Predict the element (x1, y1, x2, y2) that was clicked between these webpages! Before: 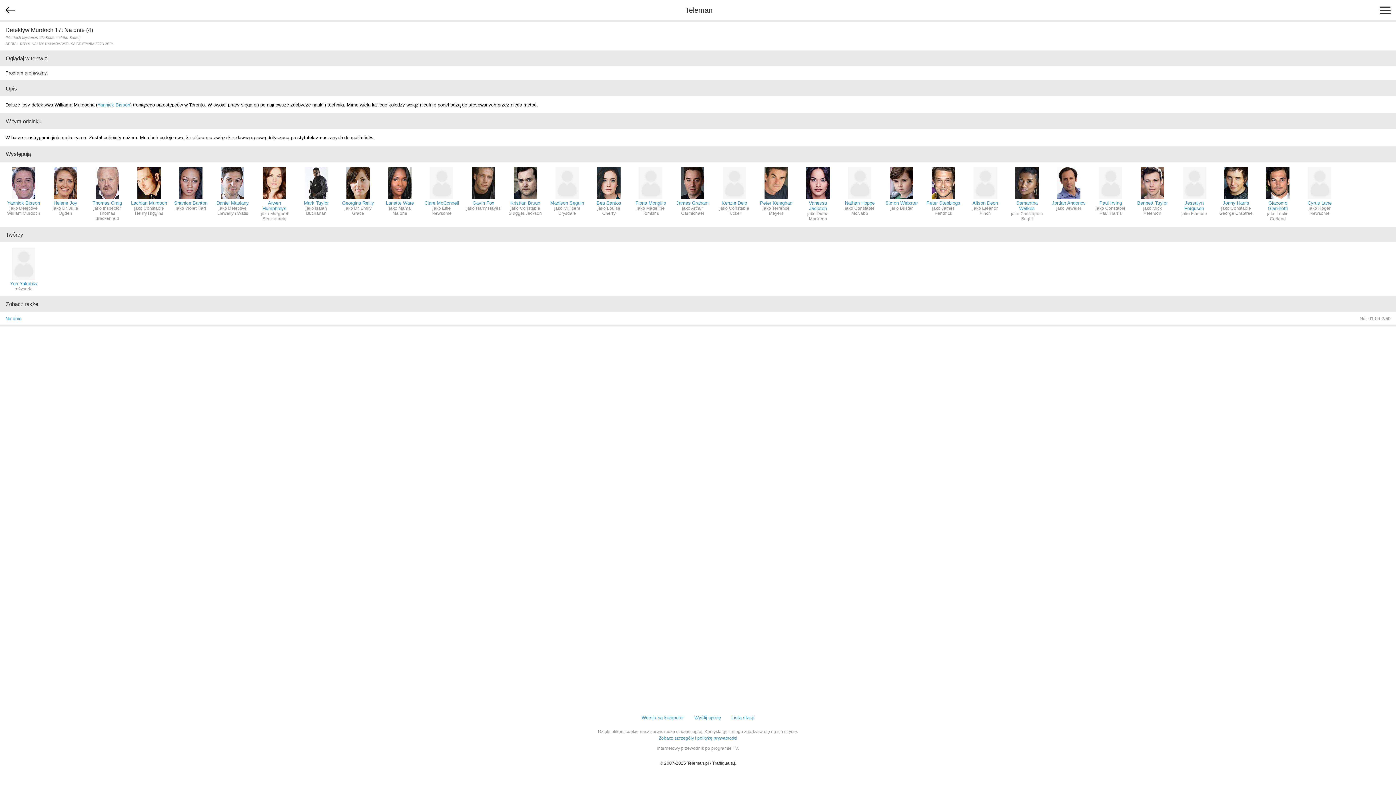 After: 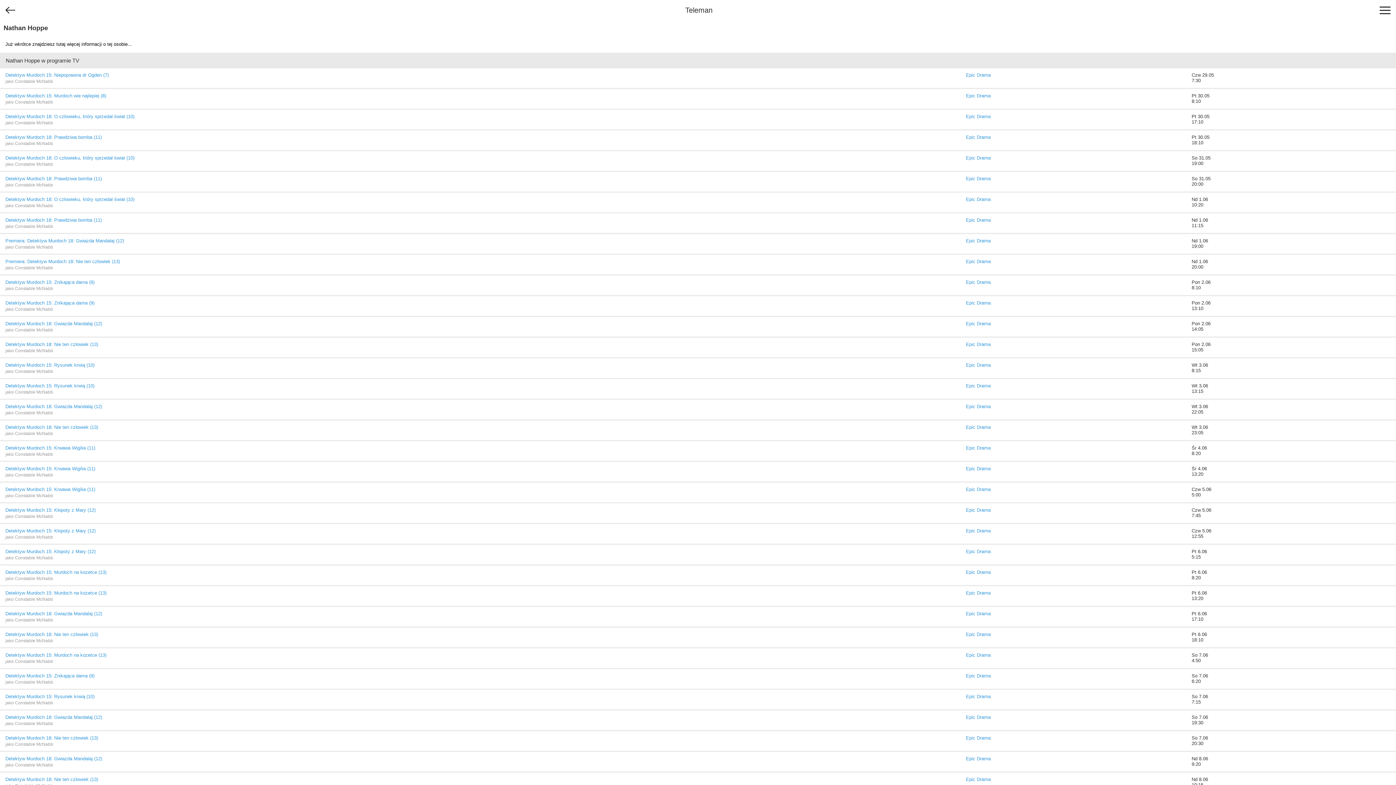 Action: label: Nathan Hoppe
jako Constable McNabb bbox: (841, 167, 878, 221)